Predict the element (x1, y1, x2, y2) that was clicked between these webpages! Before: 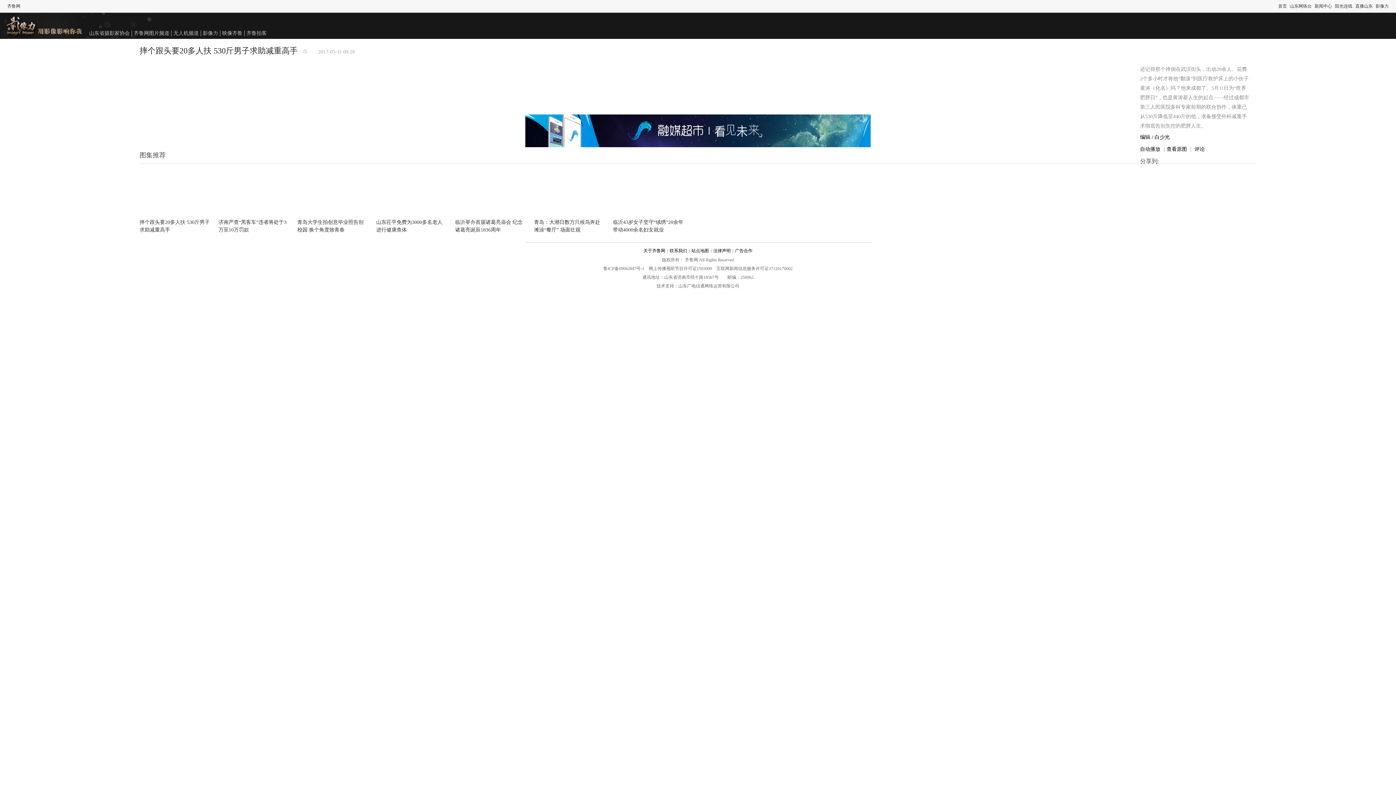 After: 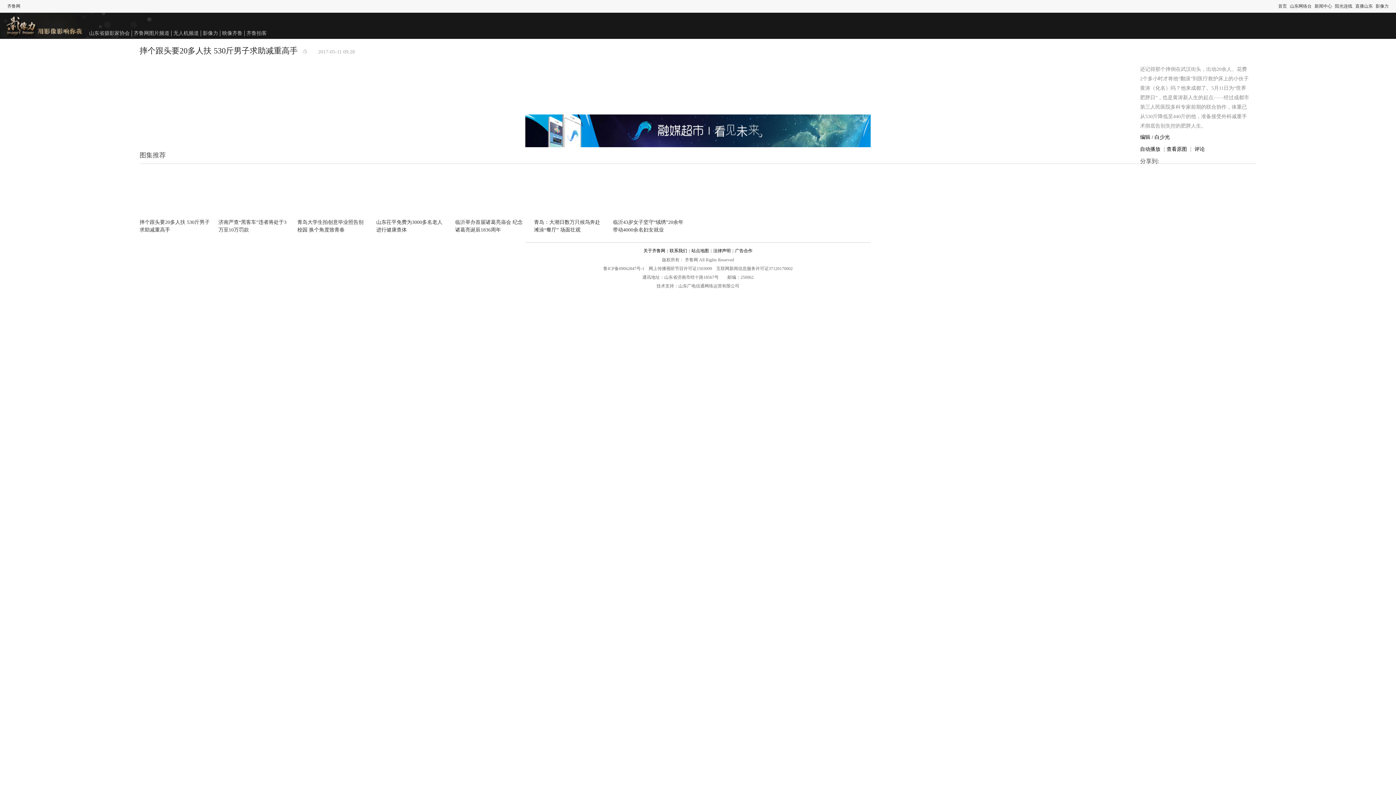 Action: bbox: (1138, 146, 1162, 152) label: 自动播放